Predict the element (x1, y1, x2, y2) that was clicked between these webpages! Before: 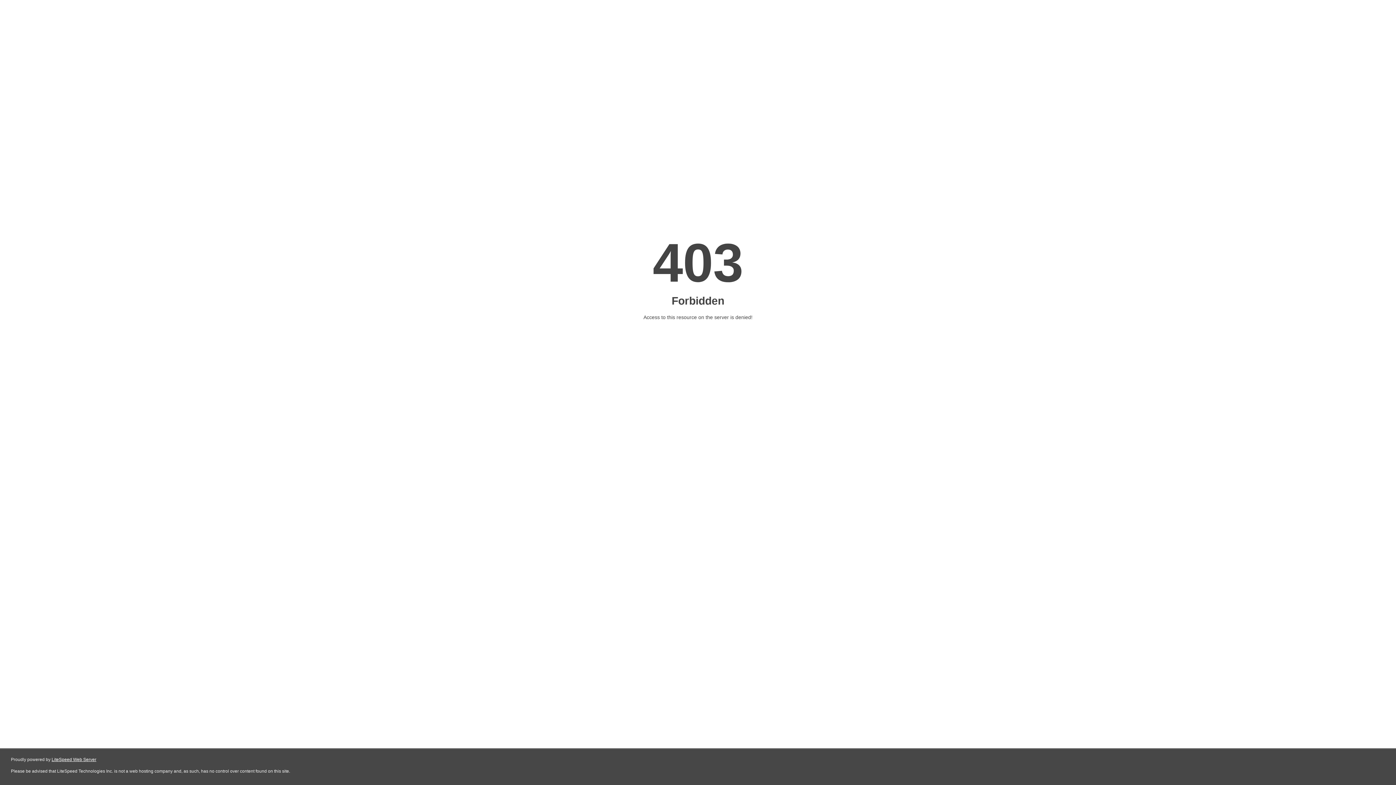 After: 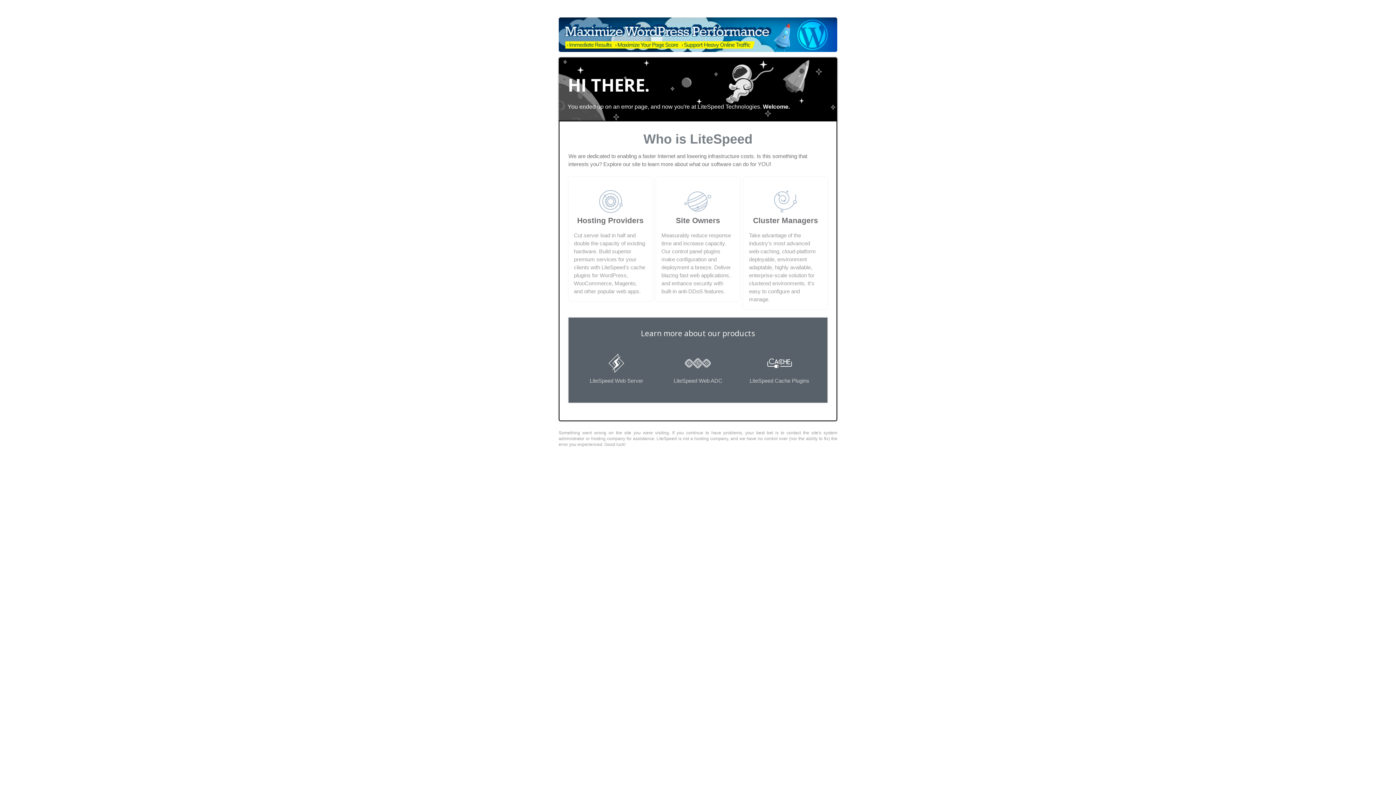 Action: label: LiteSpeed Web Server bbox: (51, 757, 96, 762)